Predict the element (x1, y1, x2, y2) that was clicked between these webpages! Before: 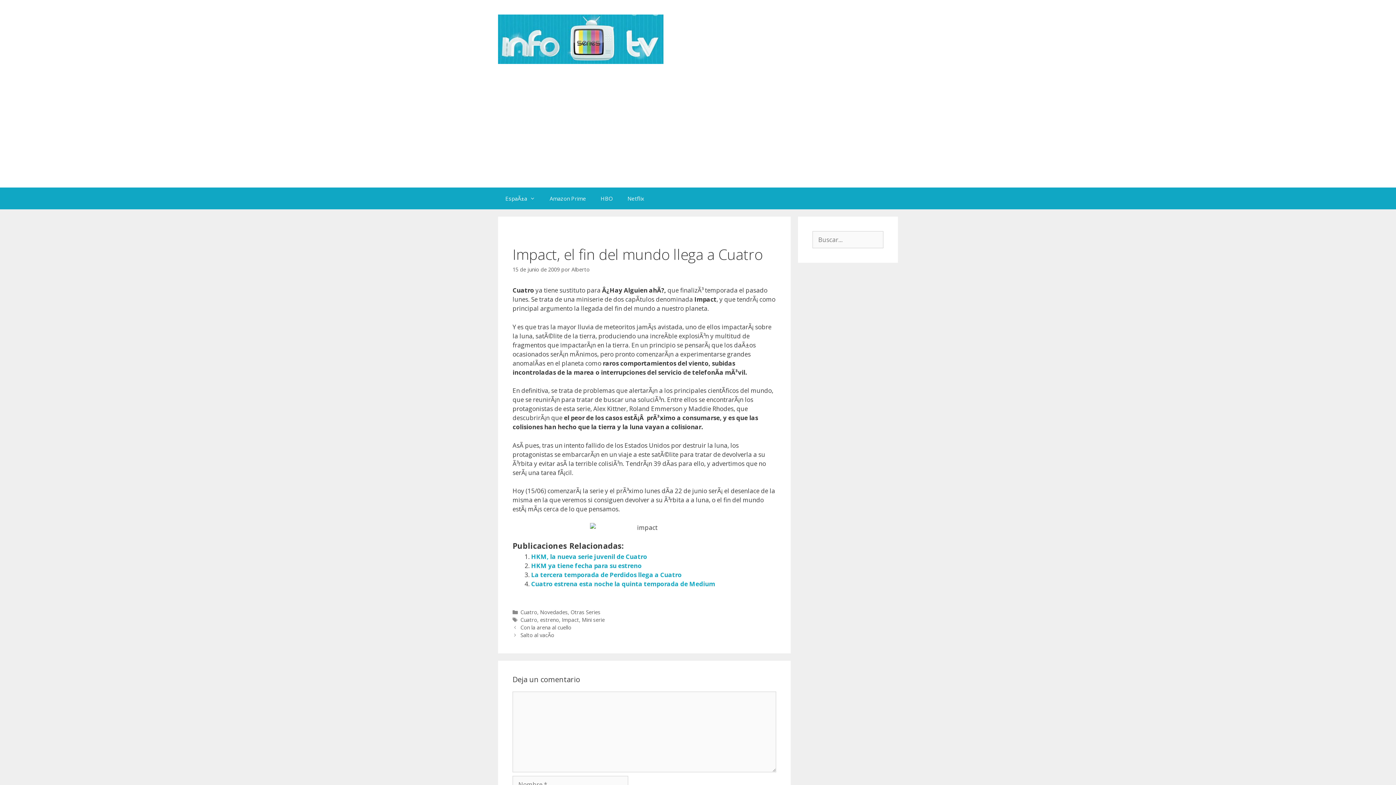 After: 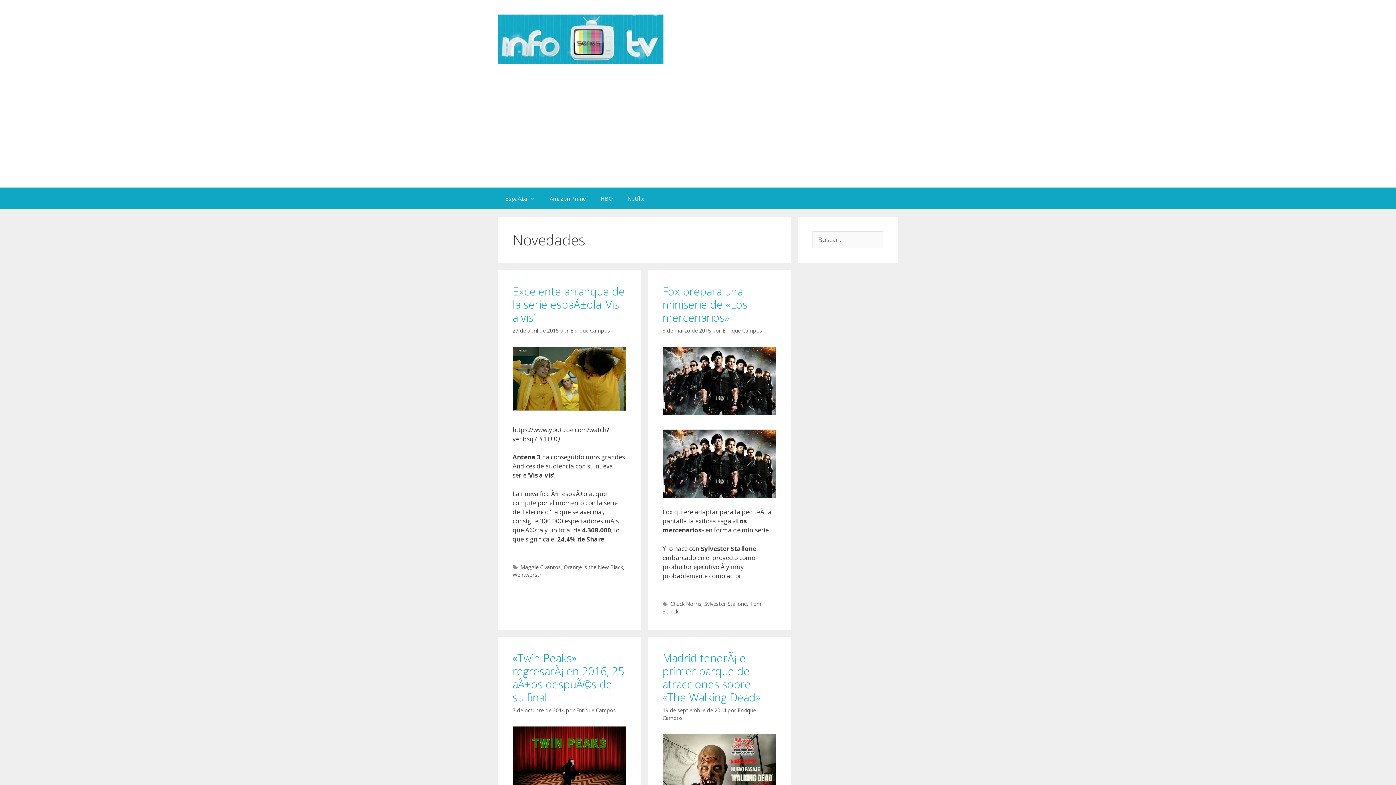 Action: label: Novedades bbox: (540, 608, 567, 615)